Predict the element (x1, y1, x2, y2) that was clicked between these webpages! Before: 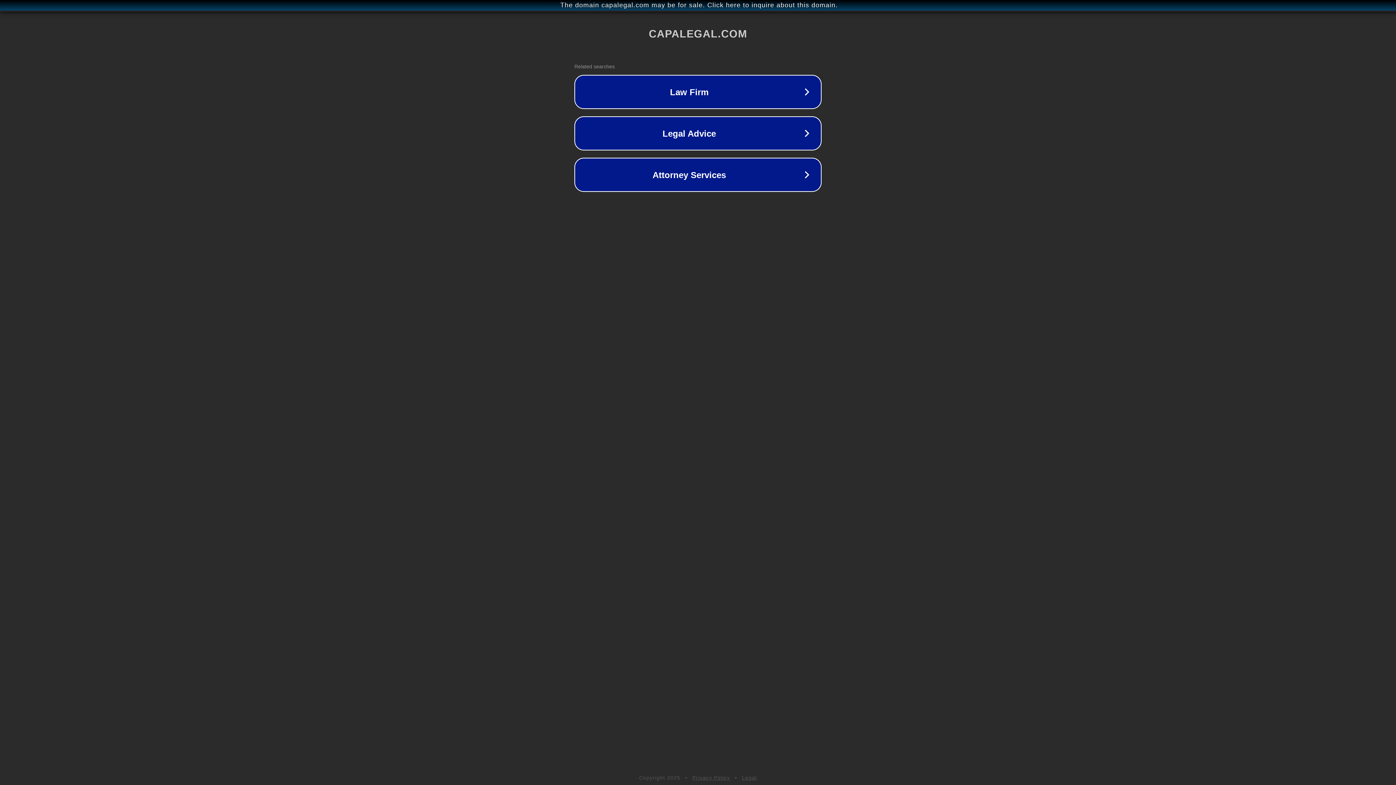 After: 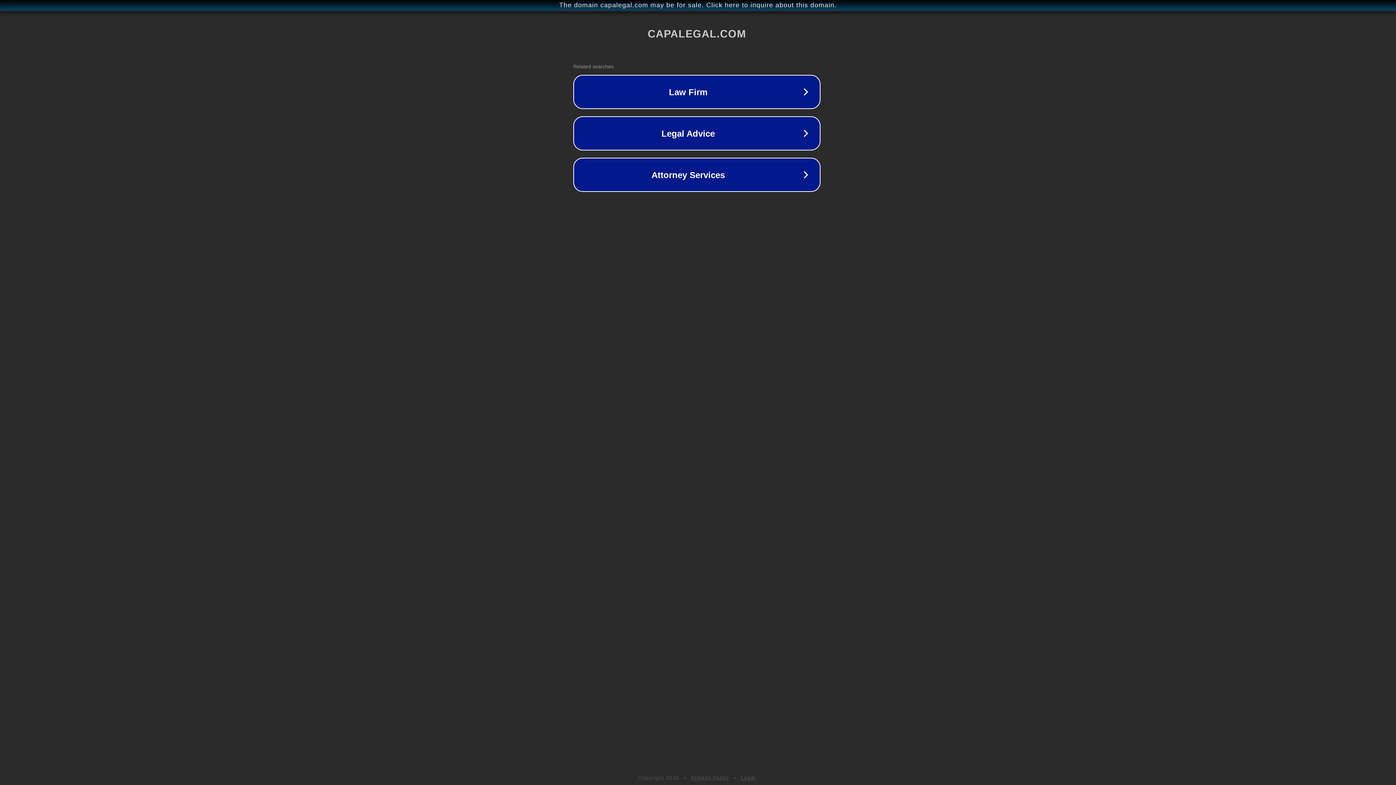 Action: label: The domain capalegal.com may be for sale. Click here to inquire about this domain. bbox: (1, 1, 1397, 9)